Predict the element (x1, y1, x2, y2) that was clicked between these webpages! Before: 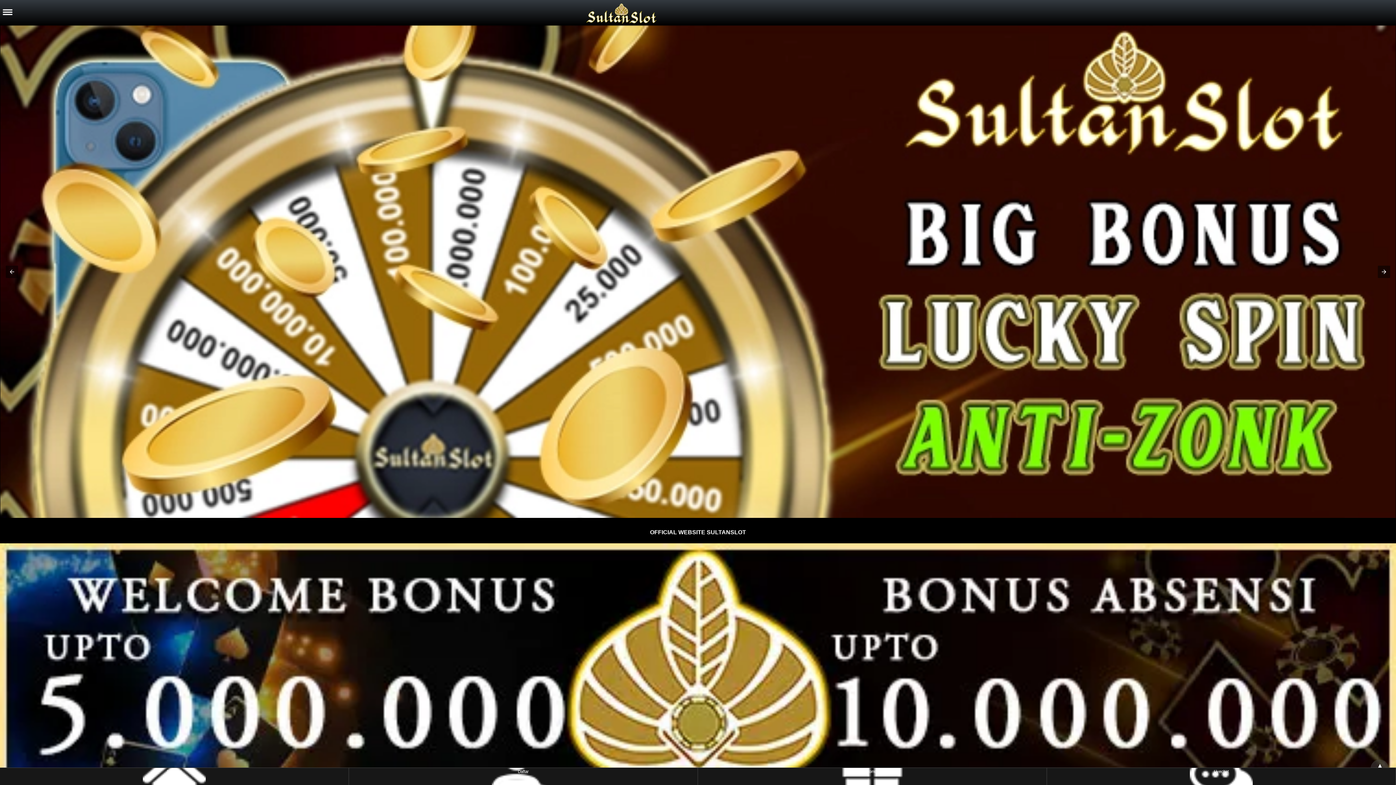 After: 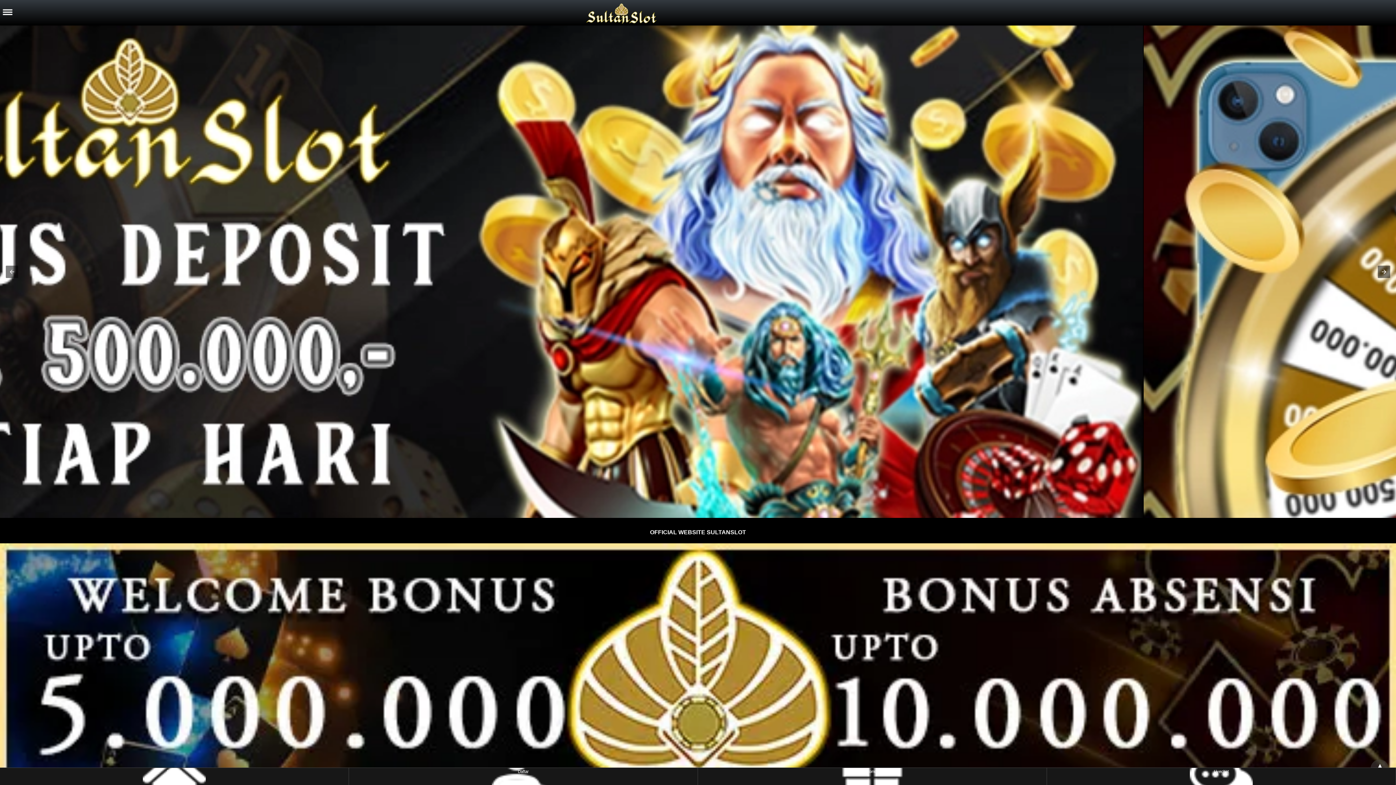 Action: bbox: (16, 1, 574, 27)